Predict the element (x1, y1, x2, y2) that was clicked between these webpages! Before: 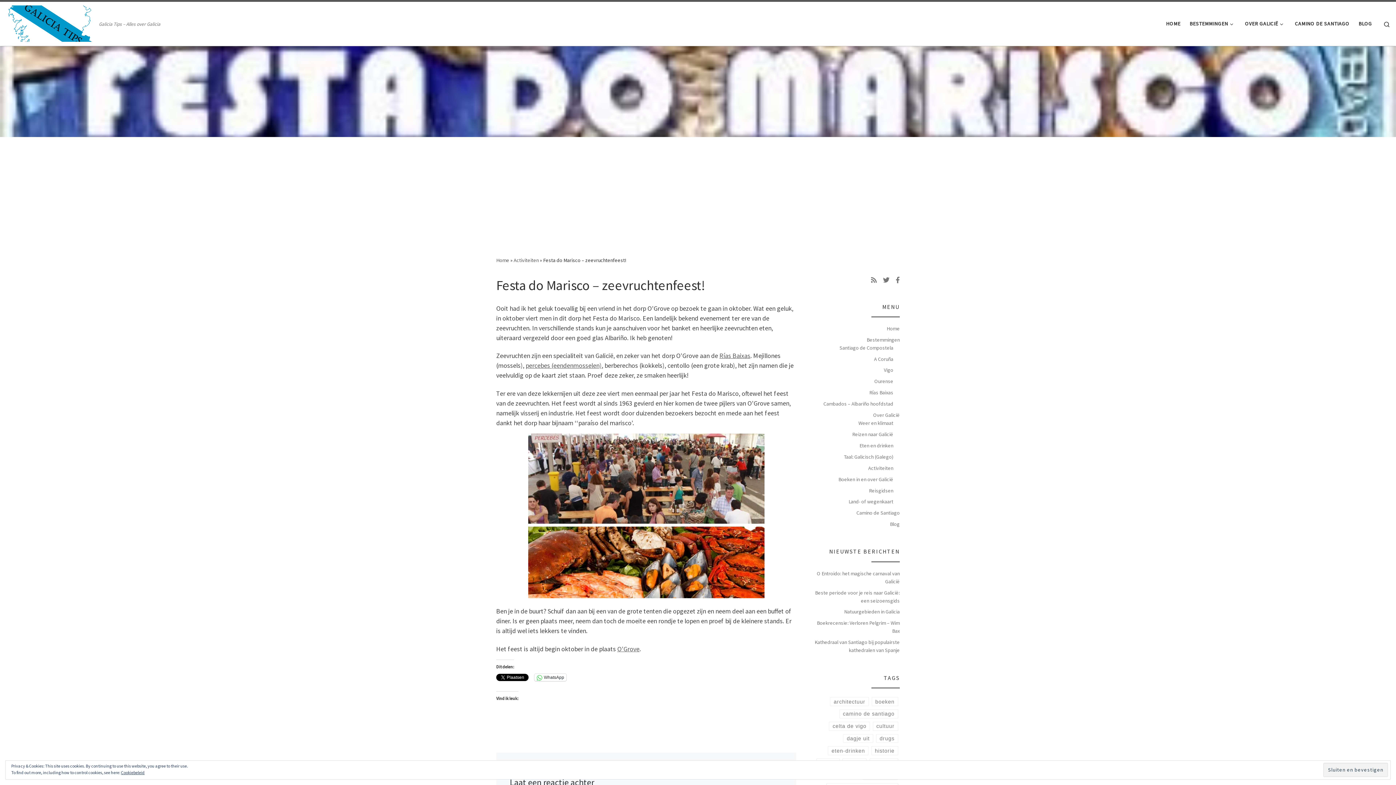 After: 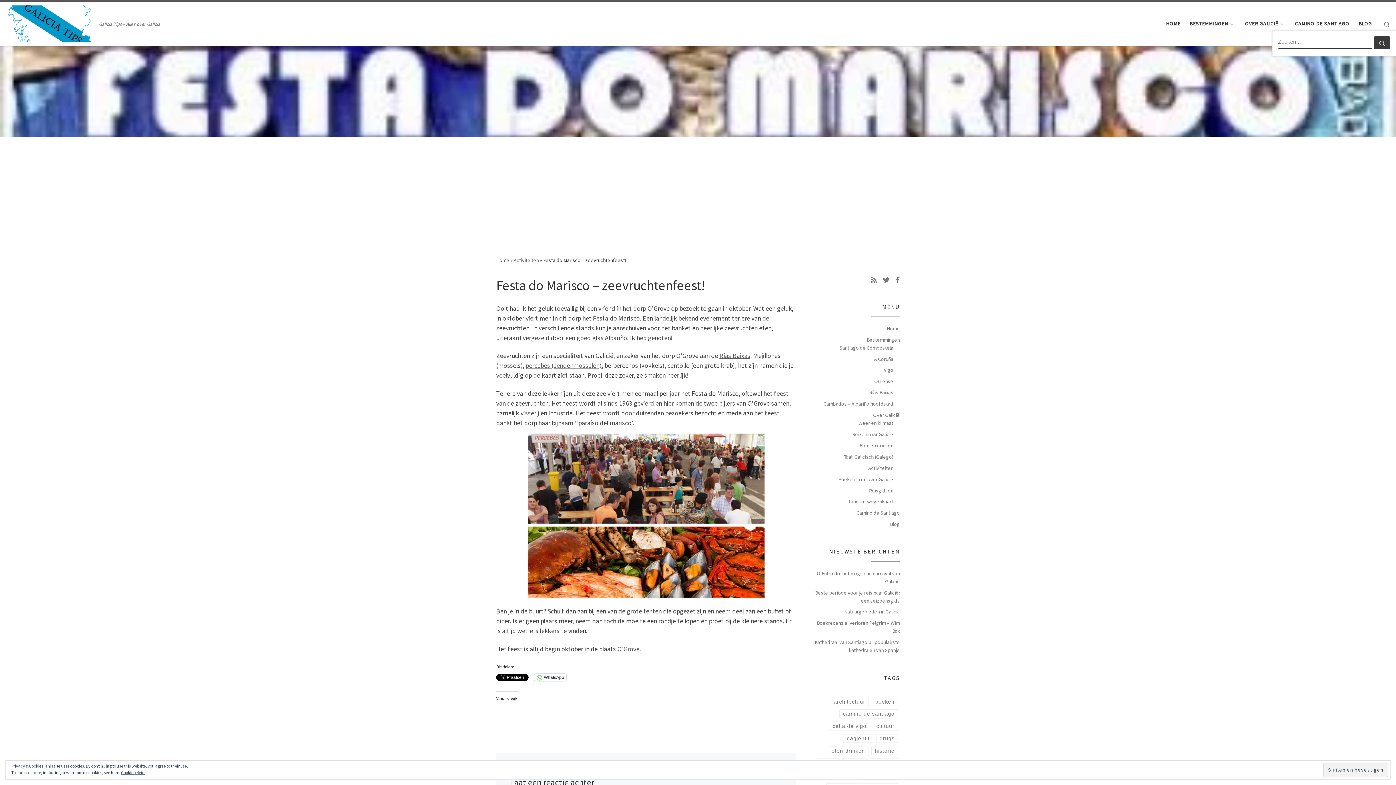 Action: bbox: (1377, 12, 1396, 34) label: Search